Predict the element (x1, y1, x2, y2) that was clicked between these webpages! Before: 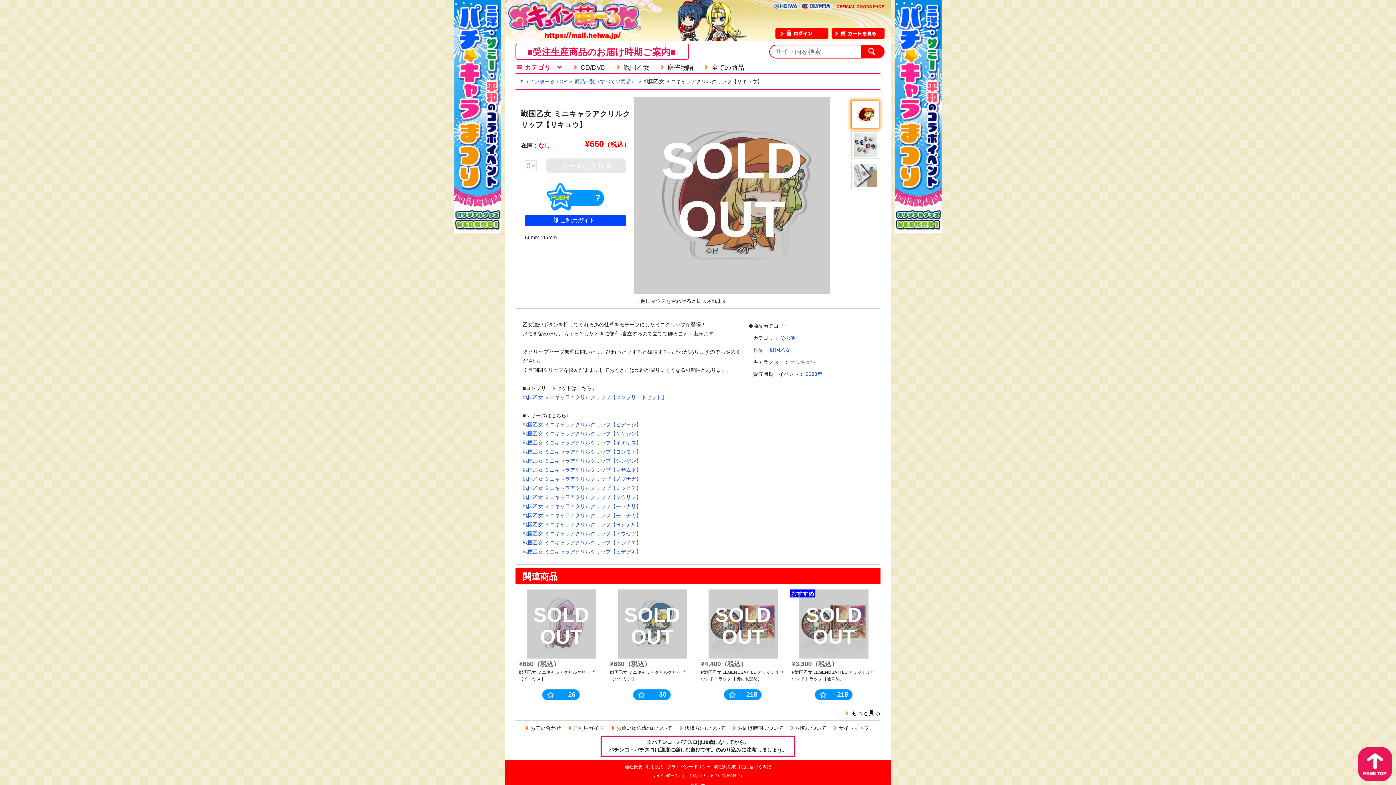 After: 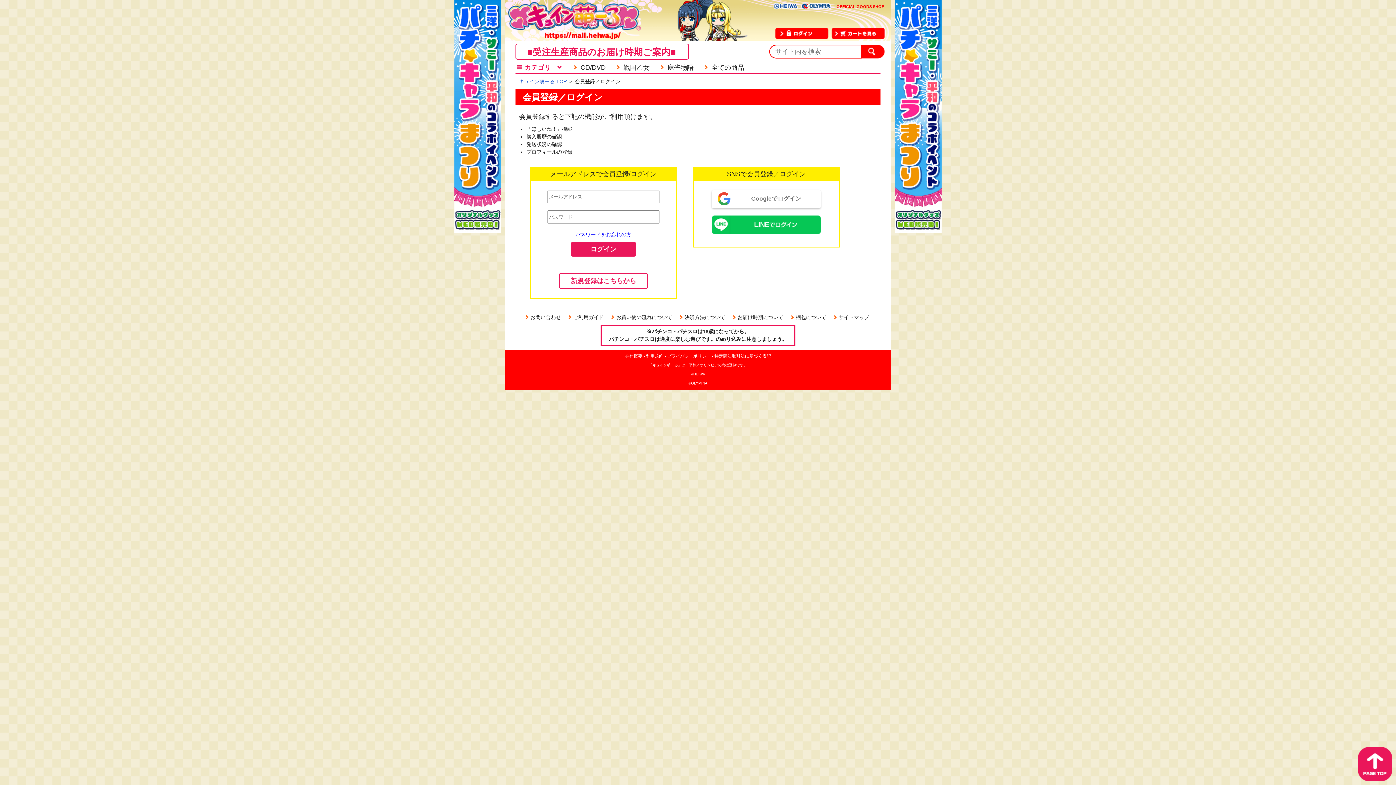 Action: bbox: (775, 27, 824, 39)